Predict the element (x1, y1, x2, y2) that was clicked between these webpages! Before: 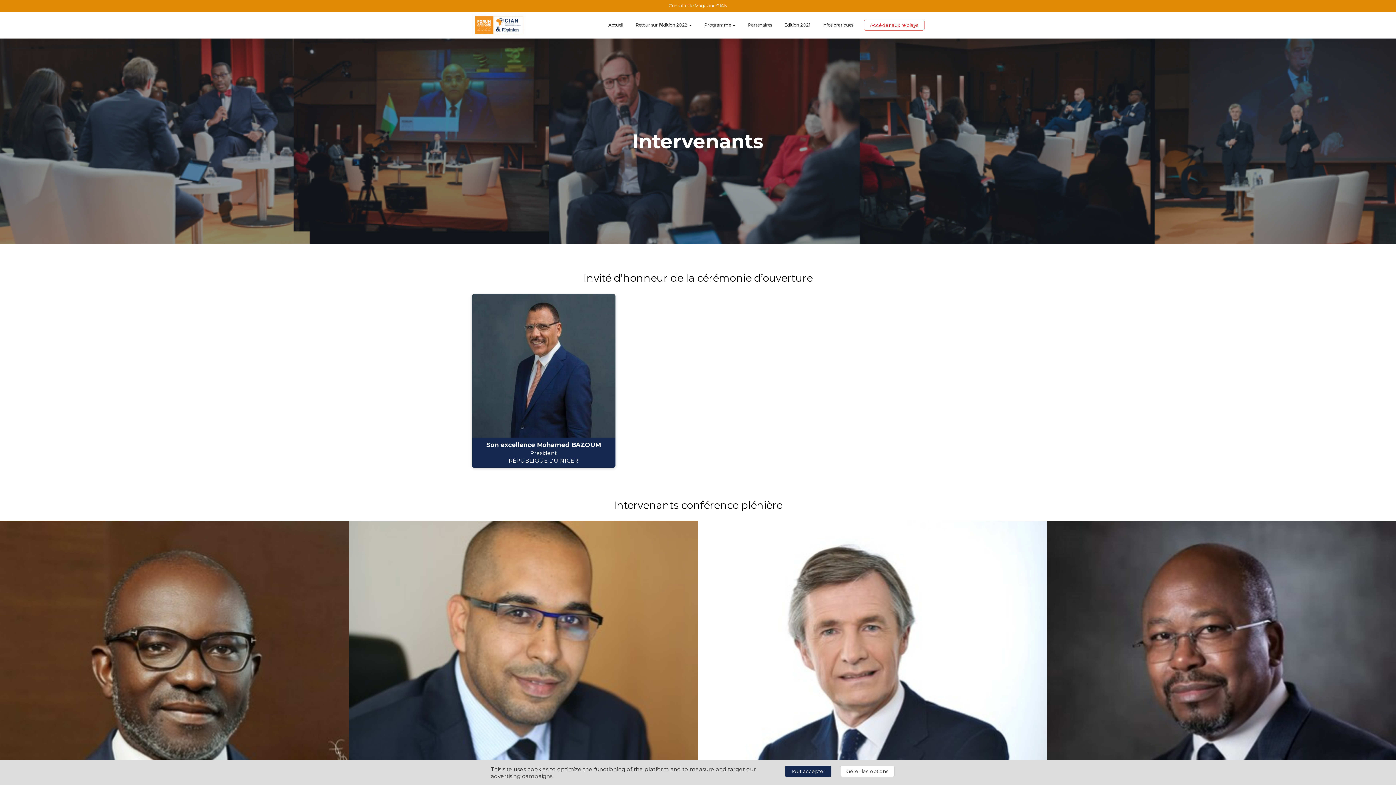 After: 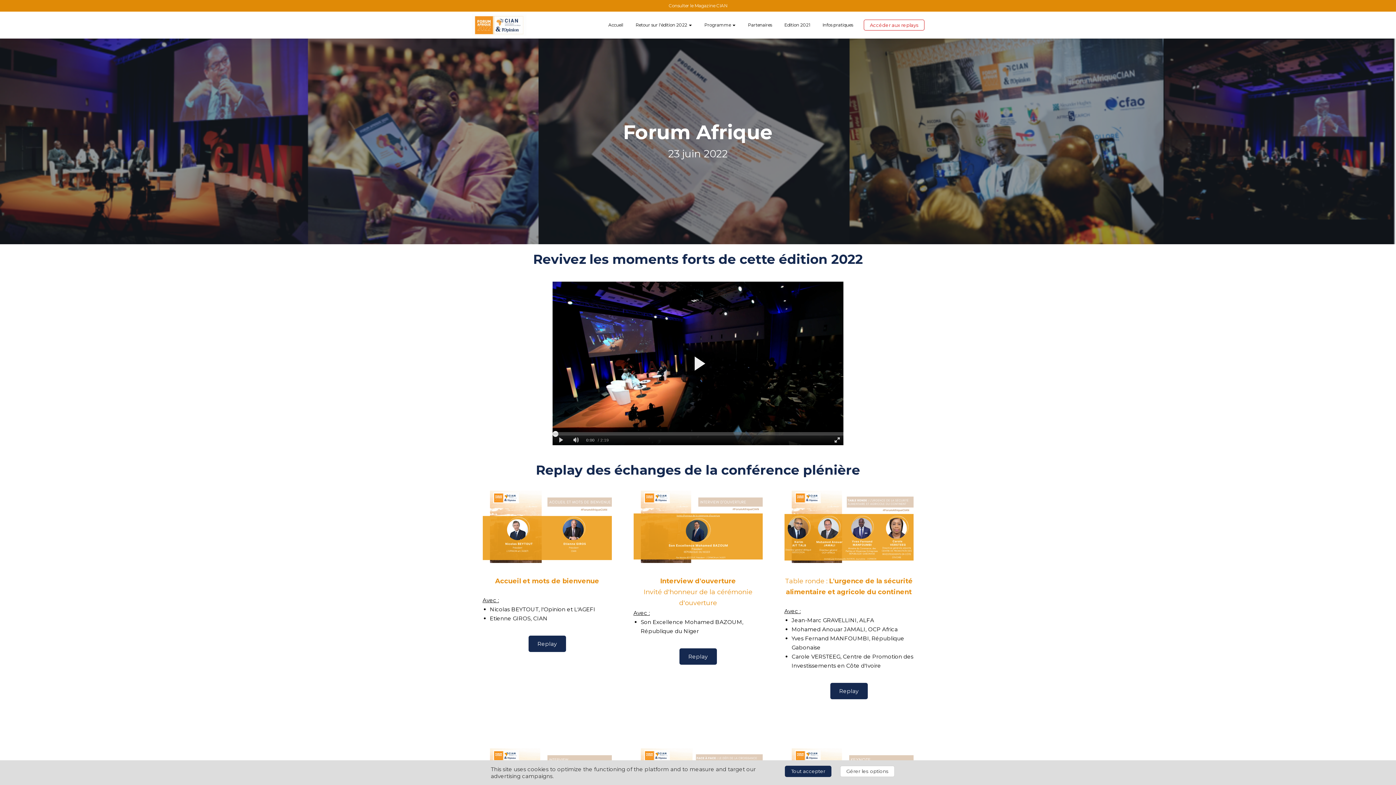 Action: label: Accéder aux replays bbox: (864, 19, 924, 30)